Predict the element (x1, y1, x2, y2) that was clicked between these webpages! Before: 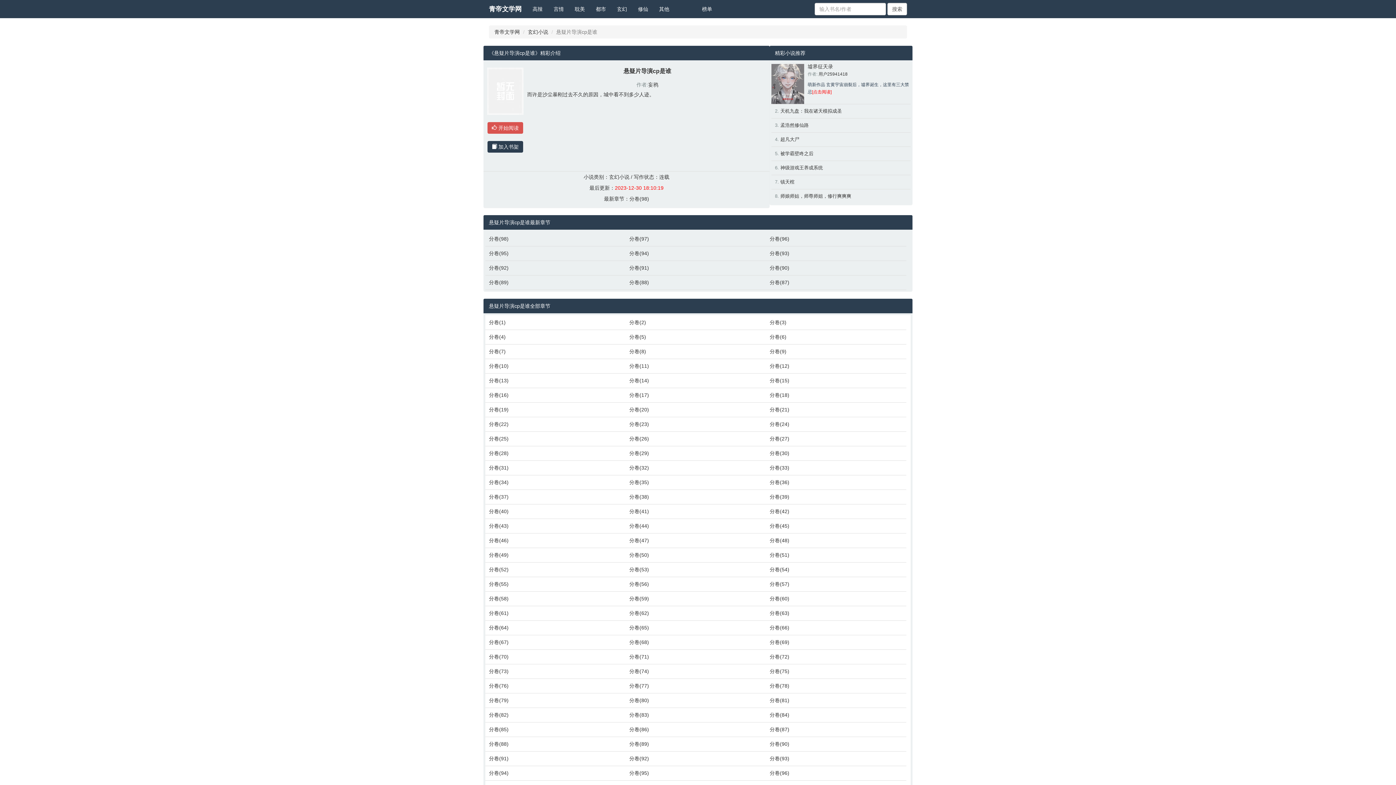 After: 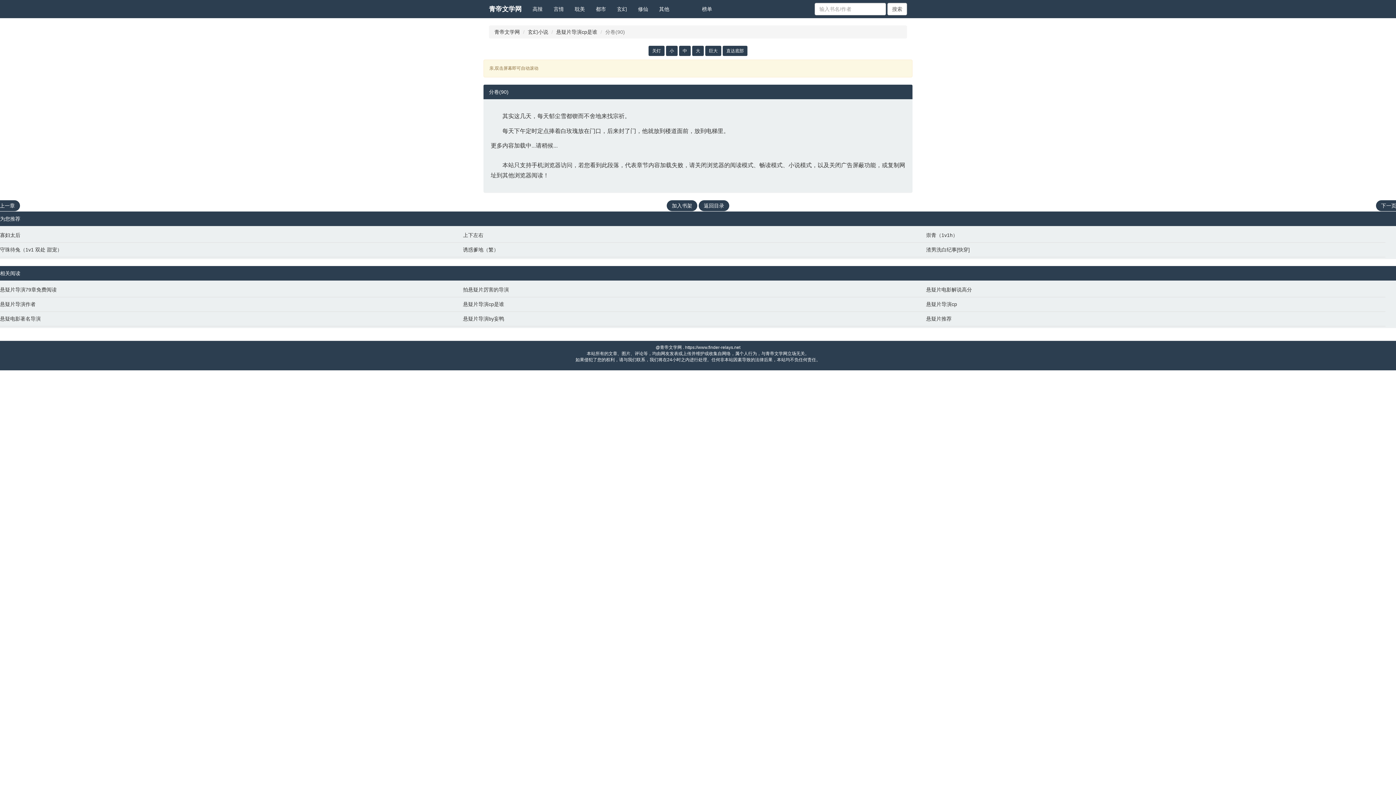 Action: label: 分卷(90) bbox: (769, 264, 903, 271)